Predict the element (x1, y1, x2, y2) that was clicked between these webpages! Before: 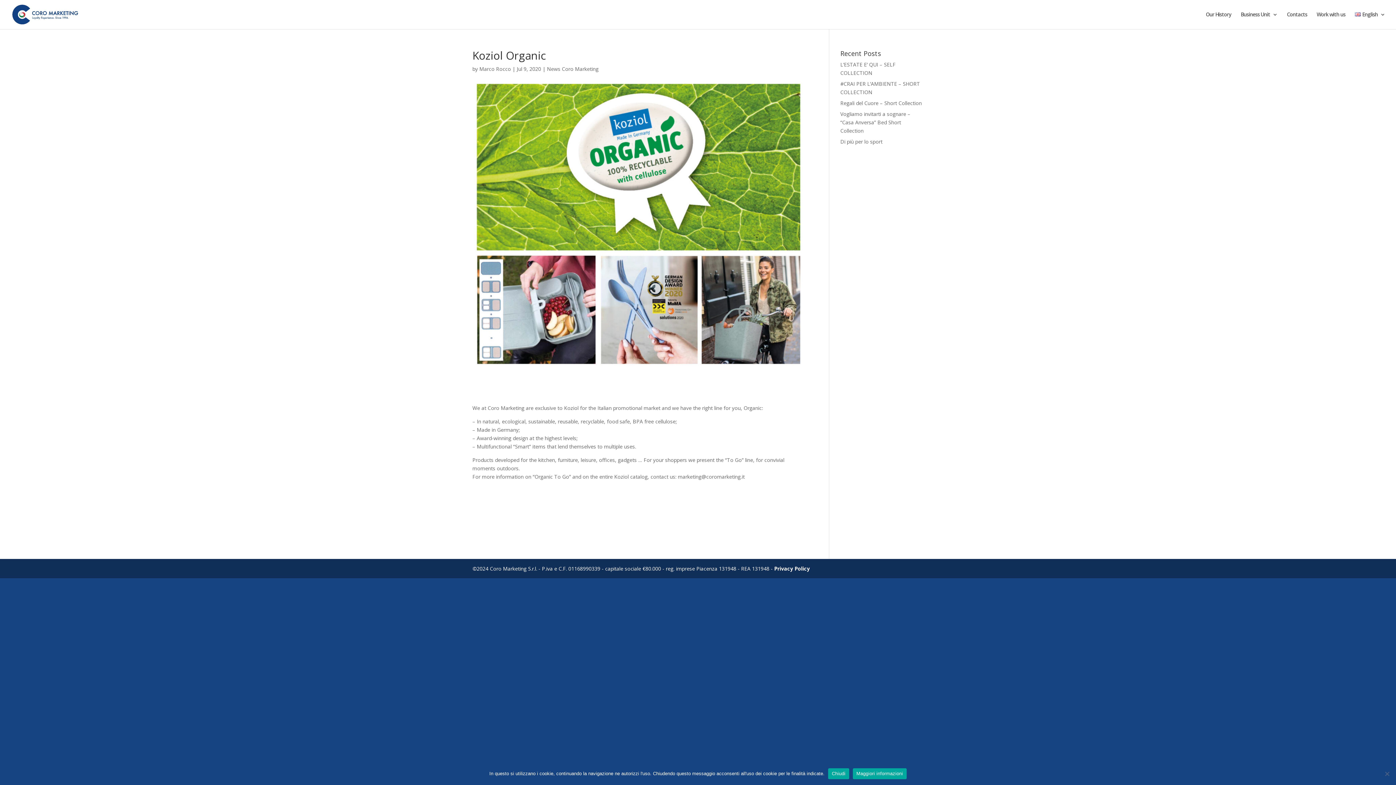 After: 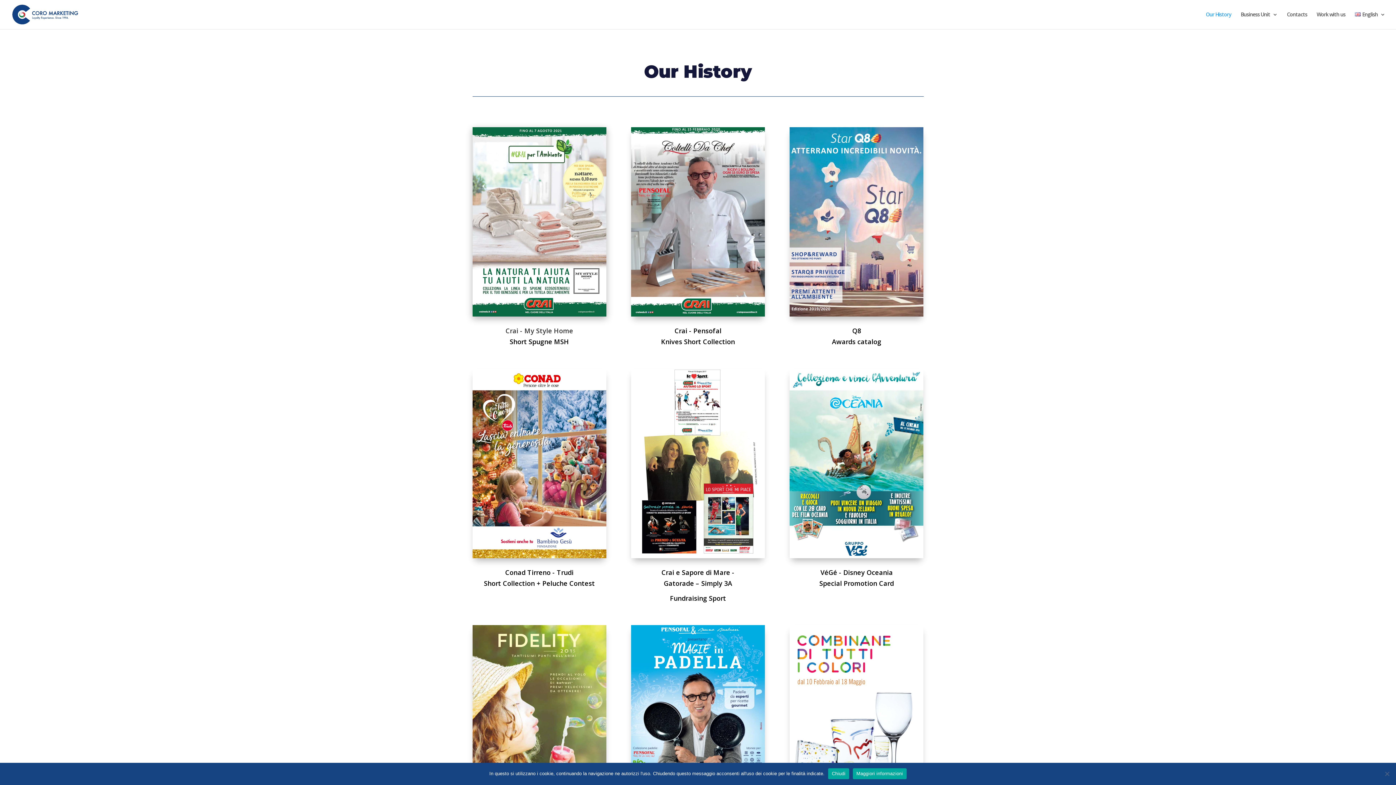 Action: bbox: (1206, 12, 1231, 29) label: Our History